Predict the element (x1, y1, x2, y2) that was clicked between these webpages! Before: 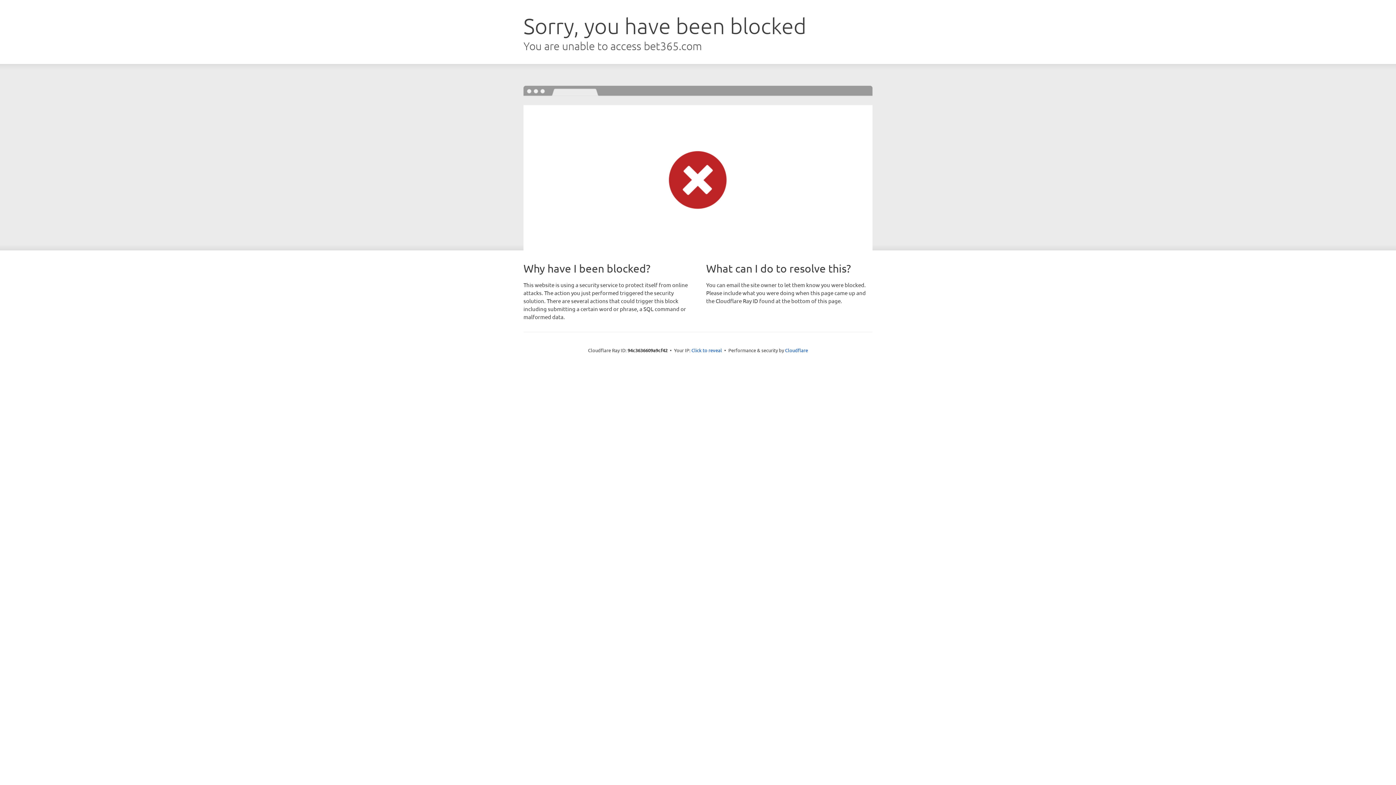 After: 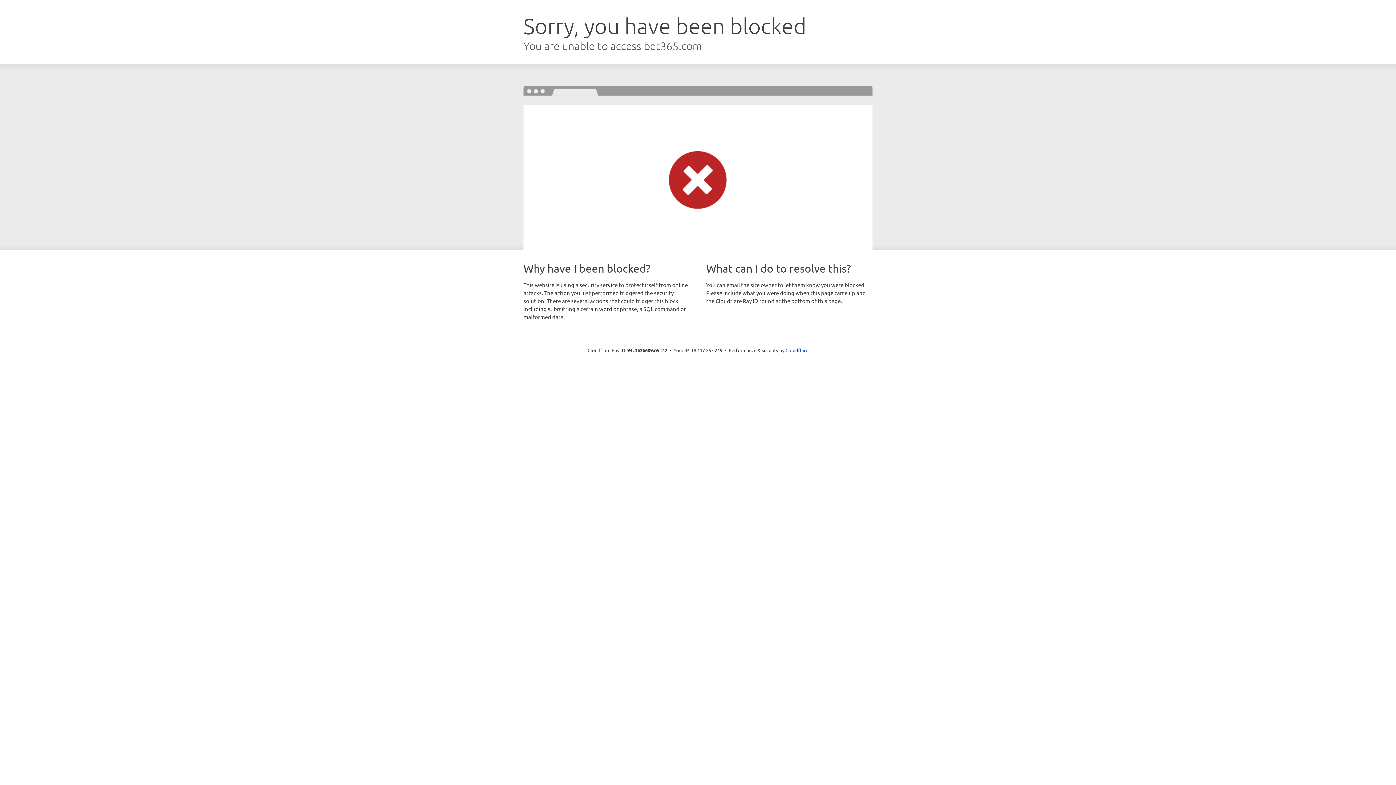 Action: bbox: (691, 346, 722, 353) label: Click to reveal